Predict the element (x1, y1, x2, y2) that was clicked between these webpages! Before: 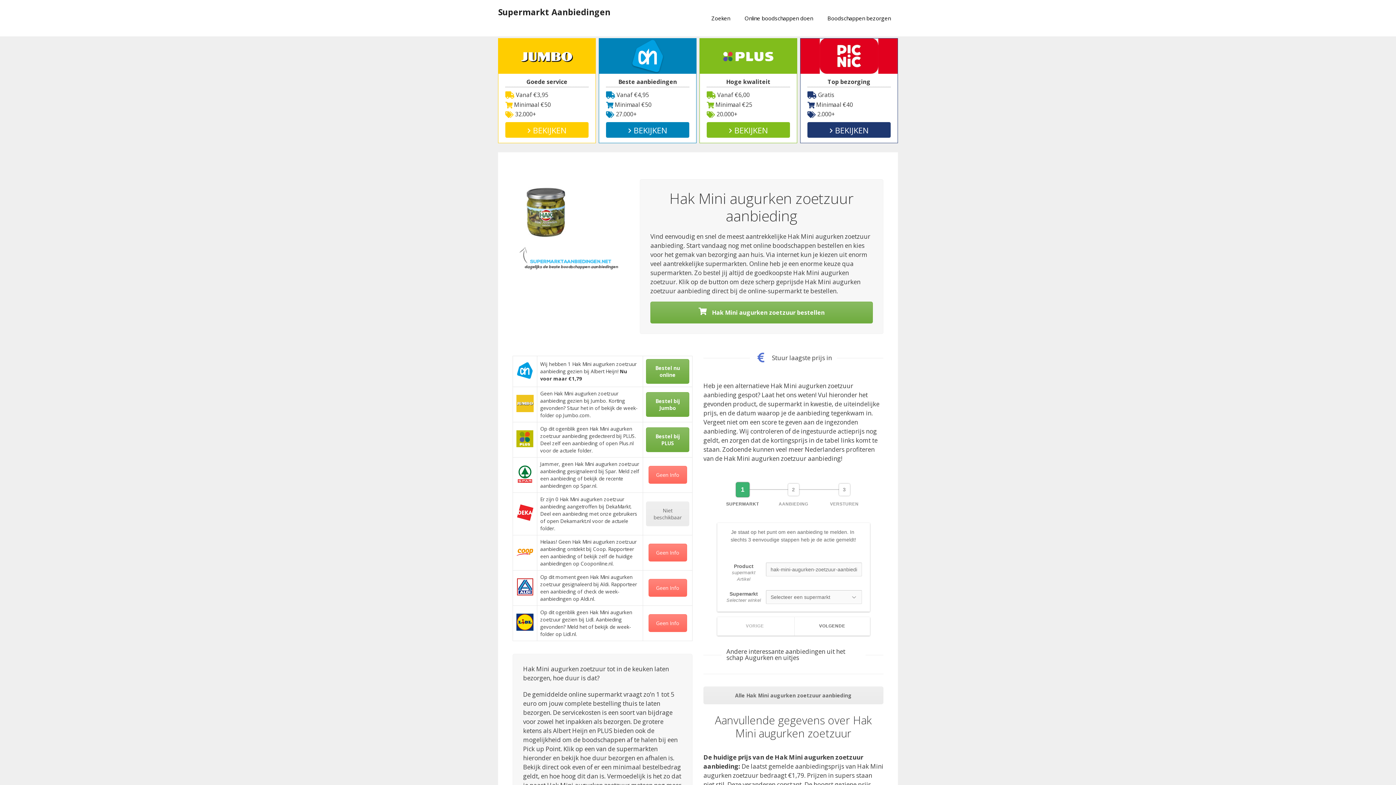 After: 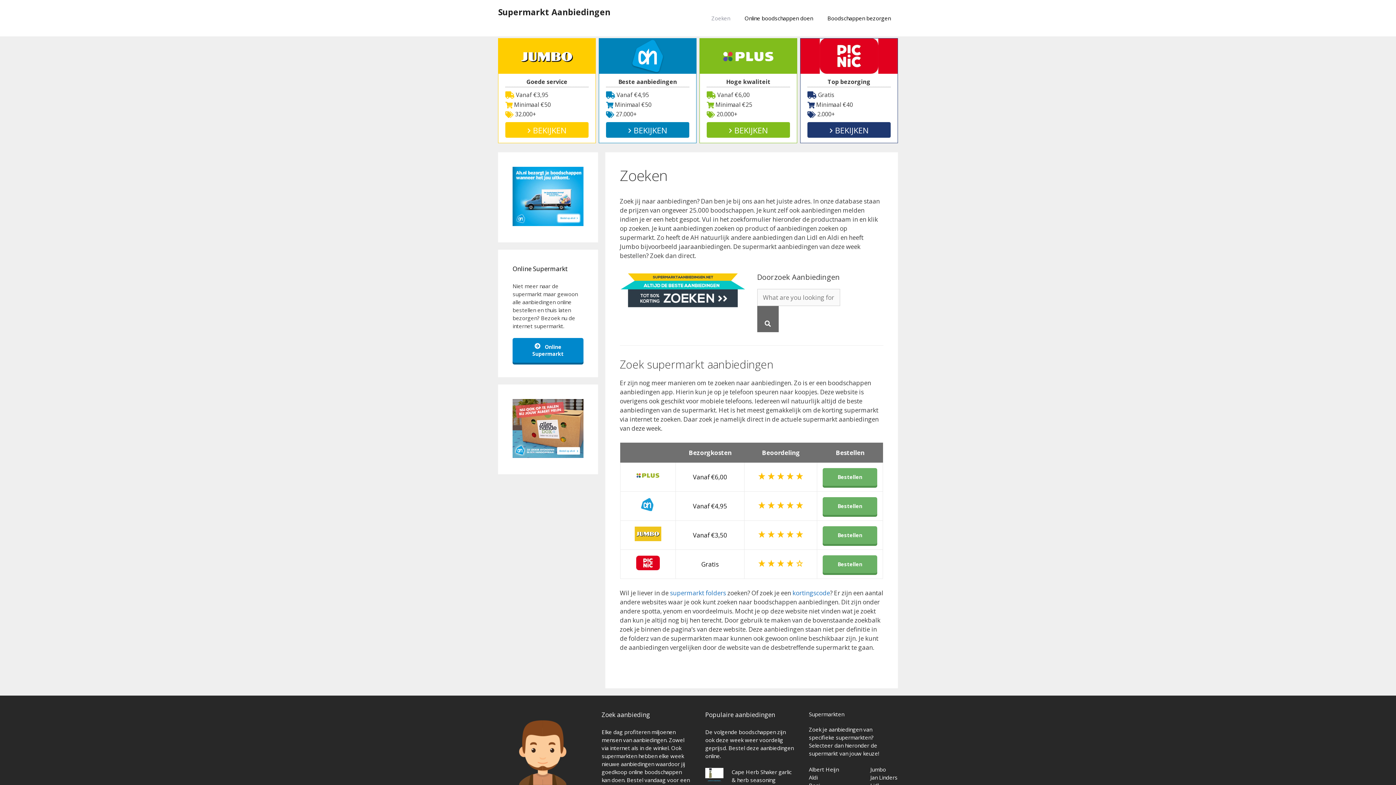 Action: label: Zoeken bbox: (704, 7, 737, 29)